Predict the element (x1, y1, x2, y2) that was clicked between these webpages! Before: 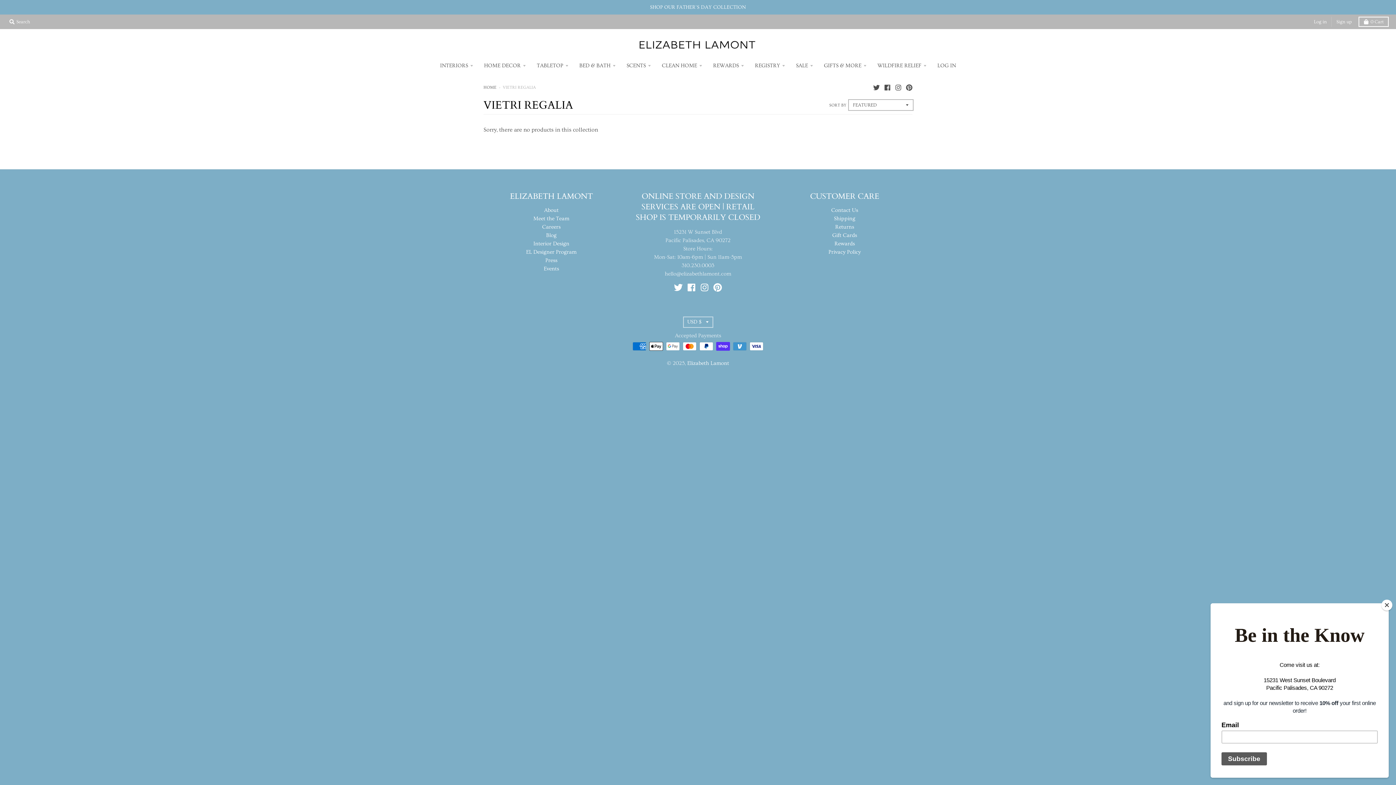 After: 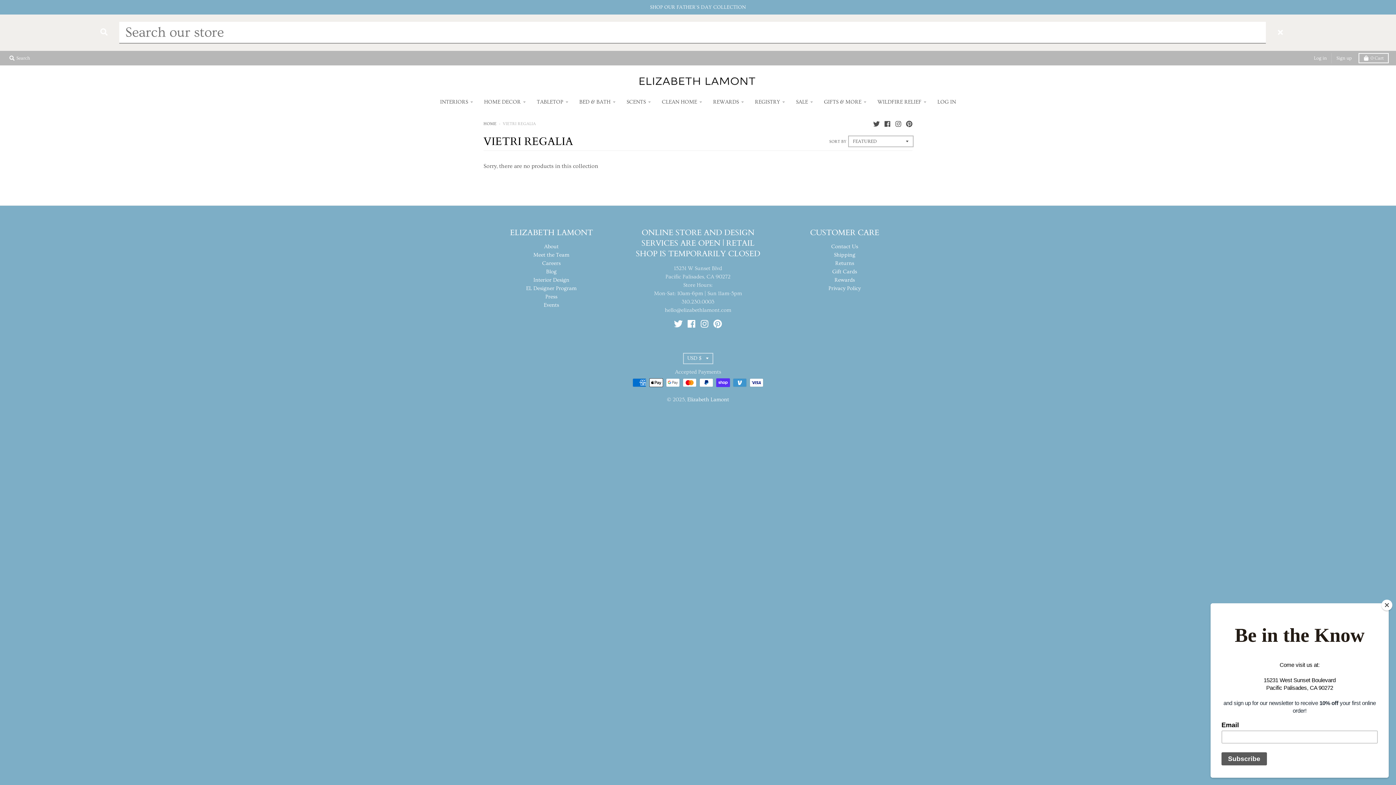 Action: bbox: (7, 16, 32, 26) label:  Search